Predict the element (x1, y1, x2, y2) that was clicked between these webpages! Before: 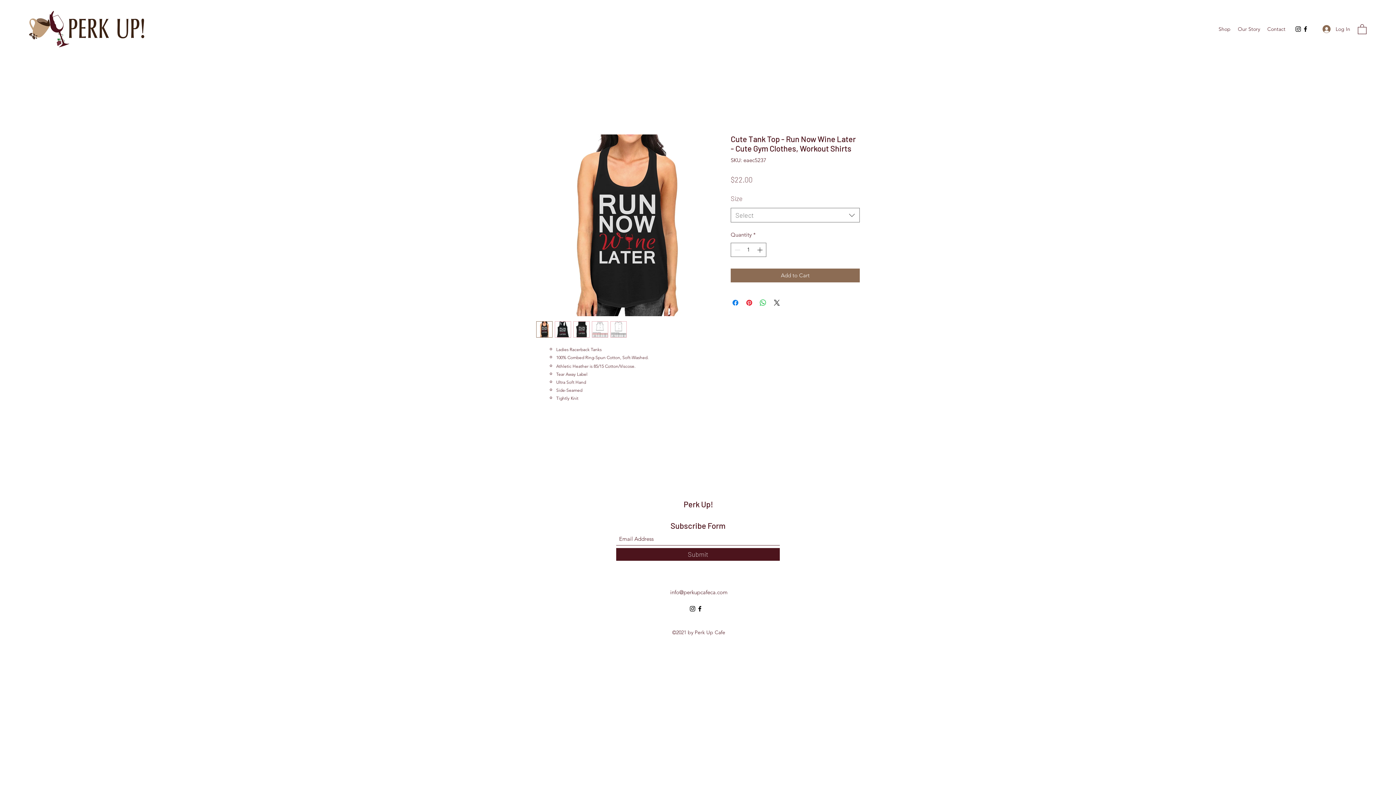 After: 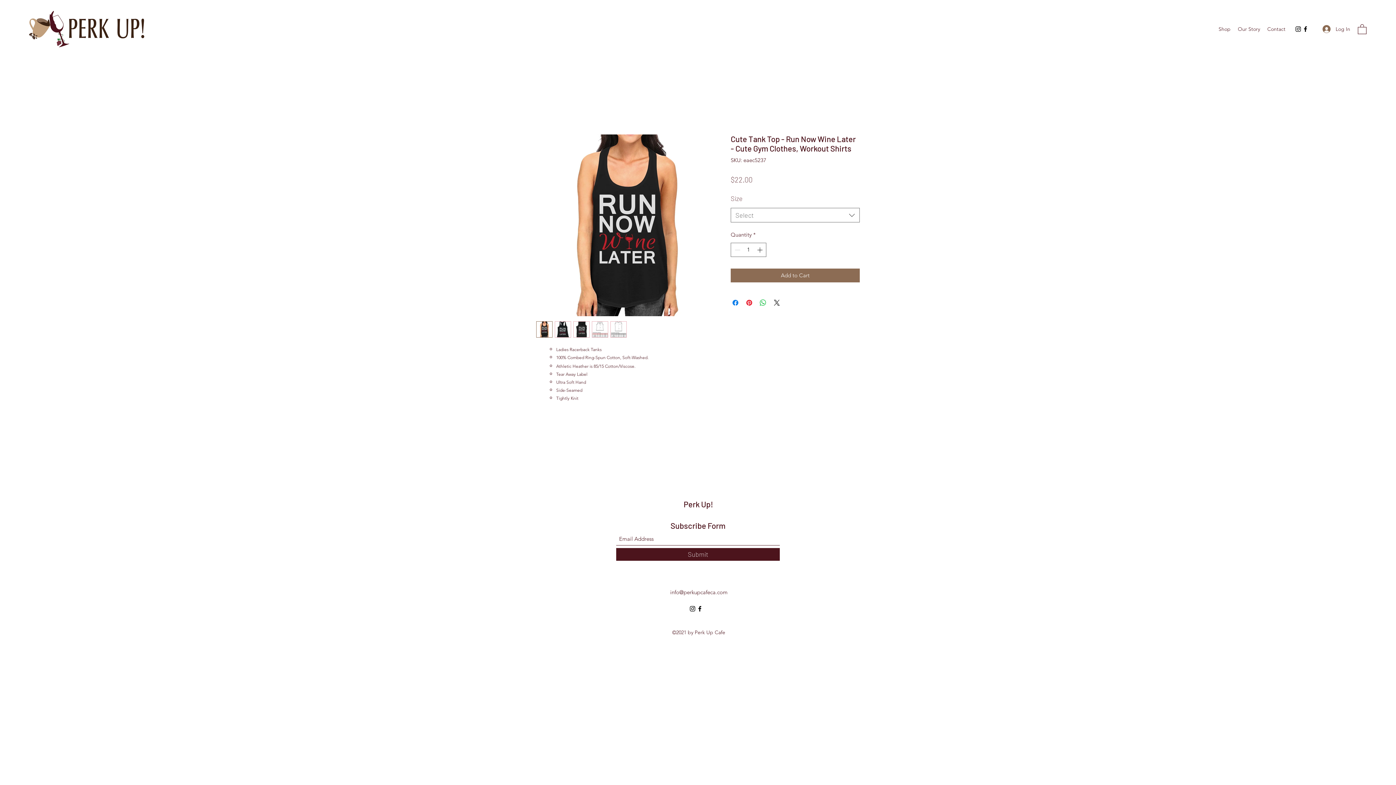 Action: bbox: (1302, 25, 1309, 32) label: Facebook